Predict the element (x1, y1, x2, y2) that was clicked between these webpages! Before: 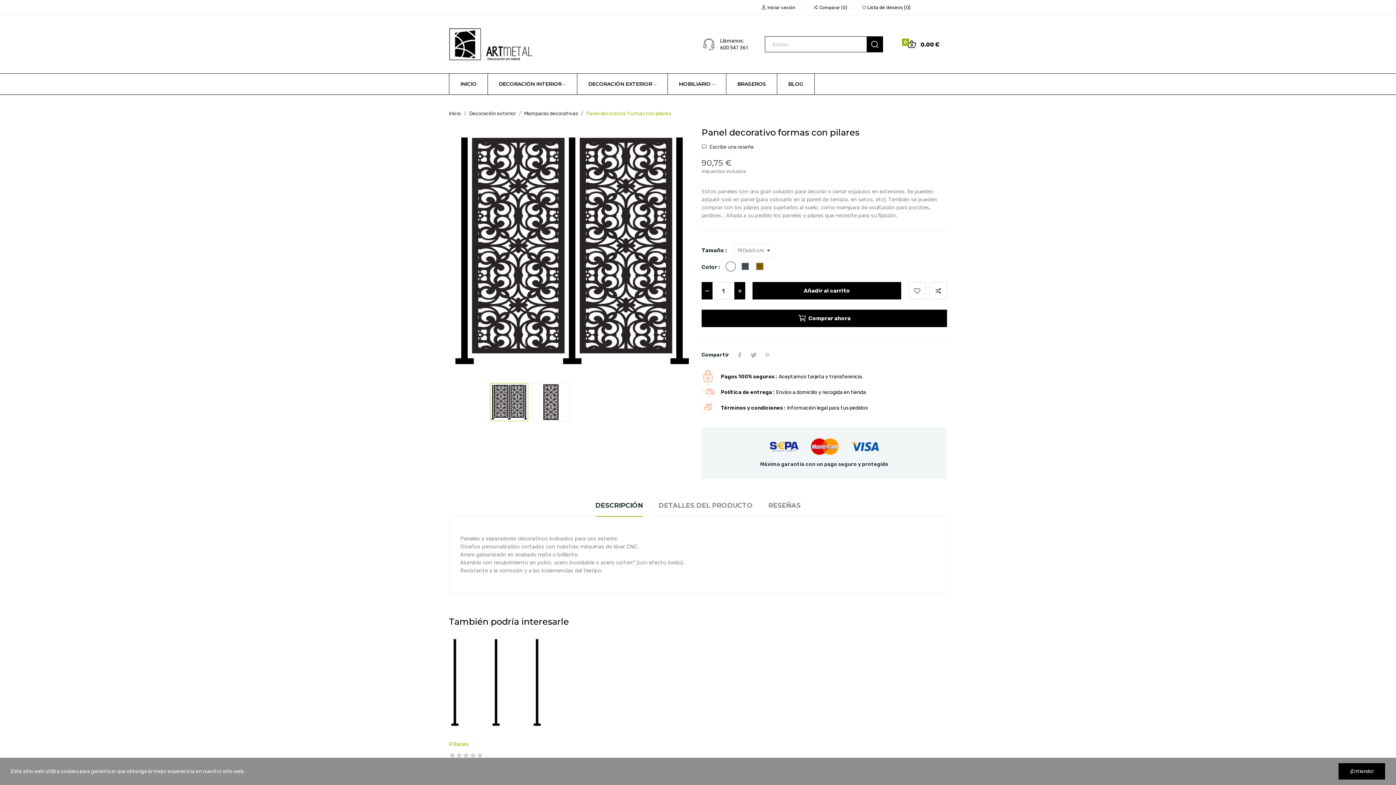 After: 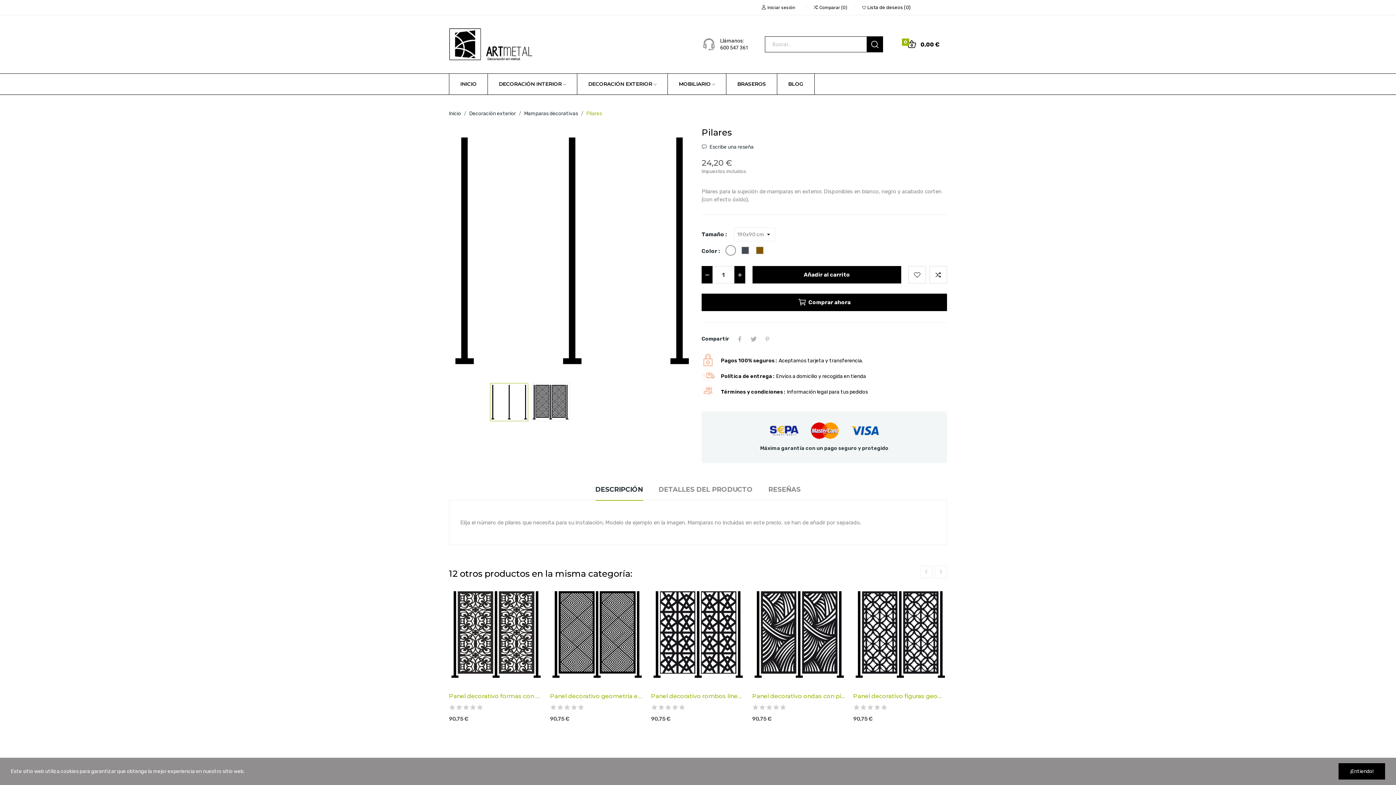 Action: label: Pilares bbox: (449, 740, 542, 748)